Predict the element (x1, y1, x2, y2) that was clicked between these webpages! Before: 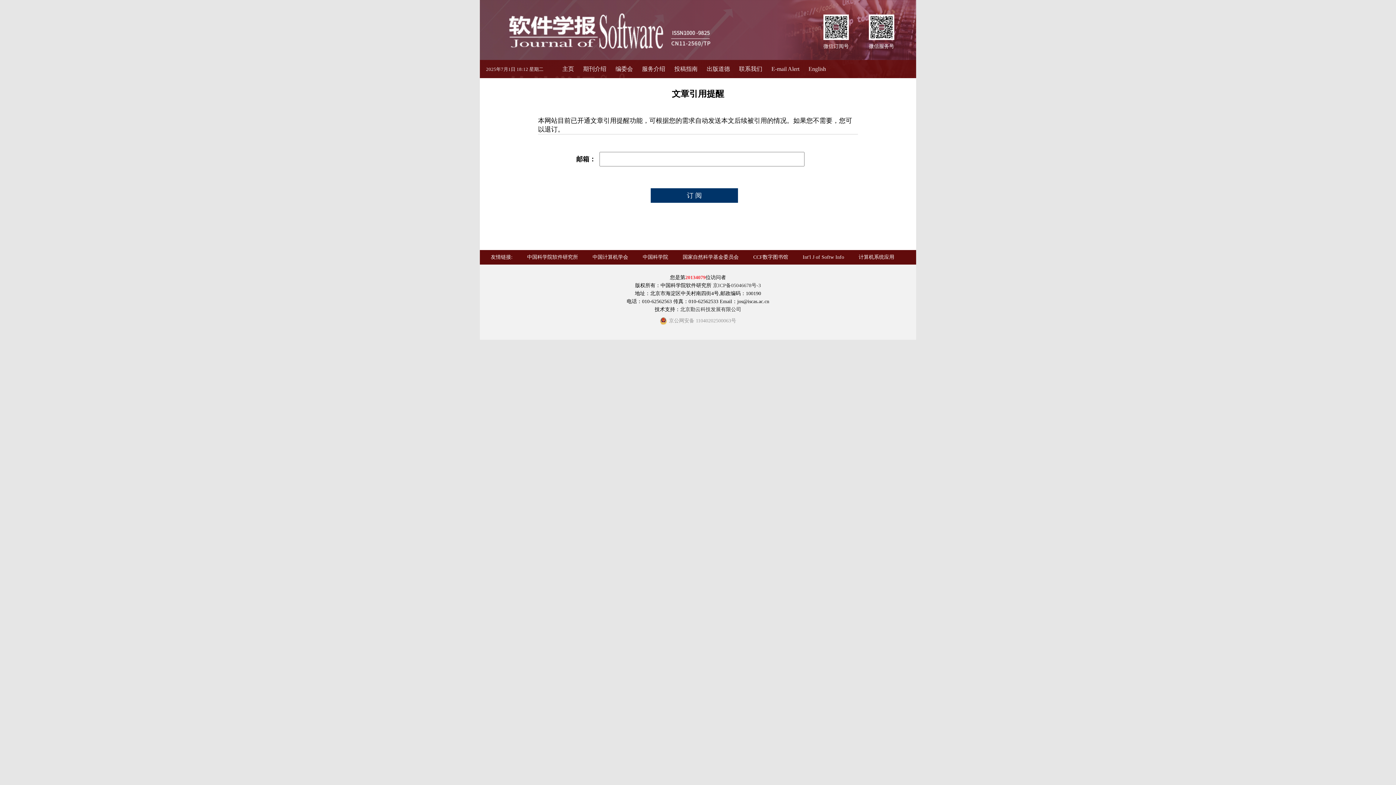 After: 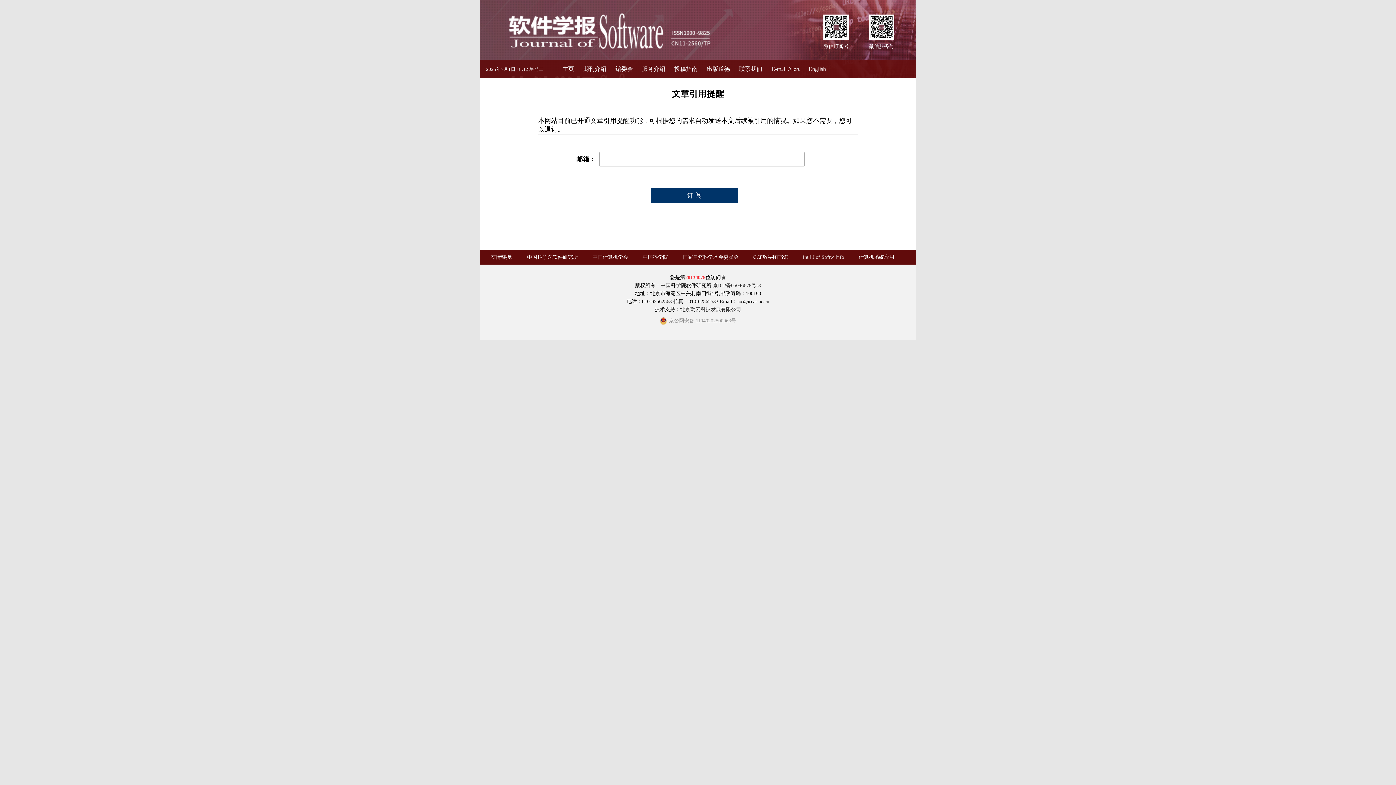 Action: bbox: (802, 254, 844, 260) label: Int'l J of Softw Info